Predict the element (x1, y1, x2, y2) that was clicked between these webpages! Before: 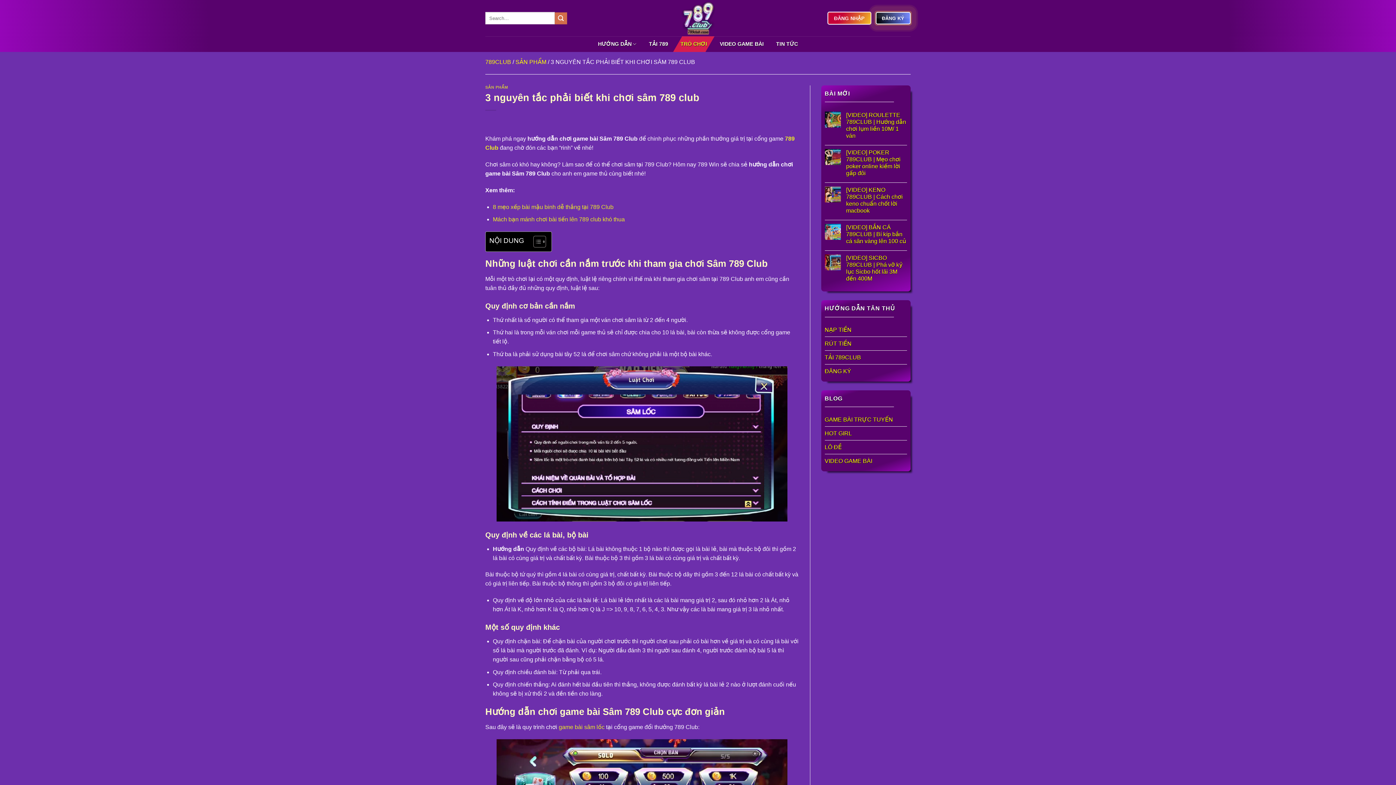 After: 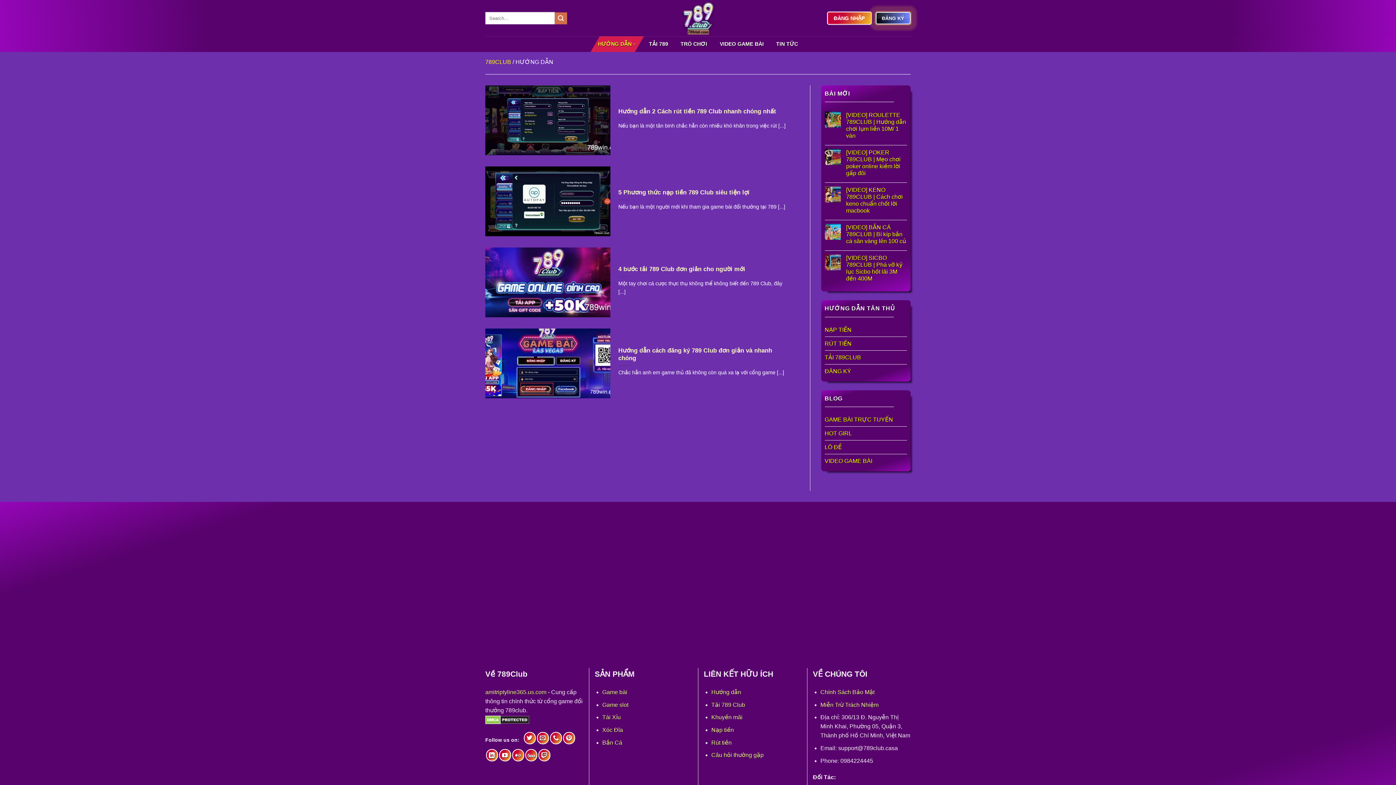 Action: bbox: (598, 36, 636, 52) label: HƯỚNG DẪN